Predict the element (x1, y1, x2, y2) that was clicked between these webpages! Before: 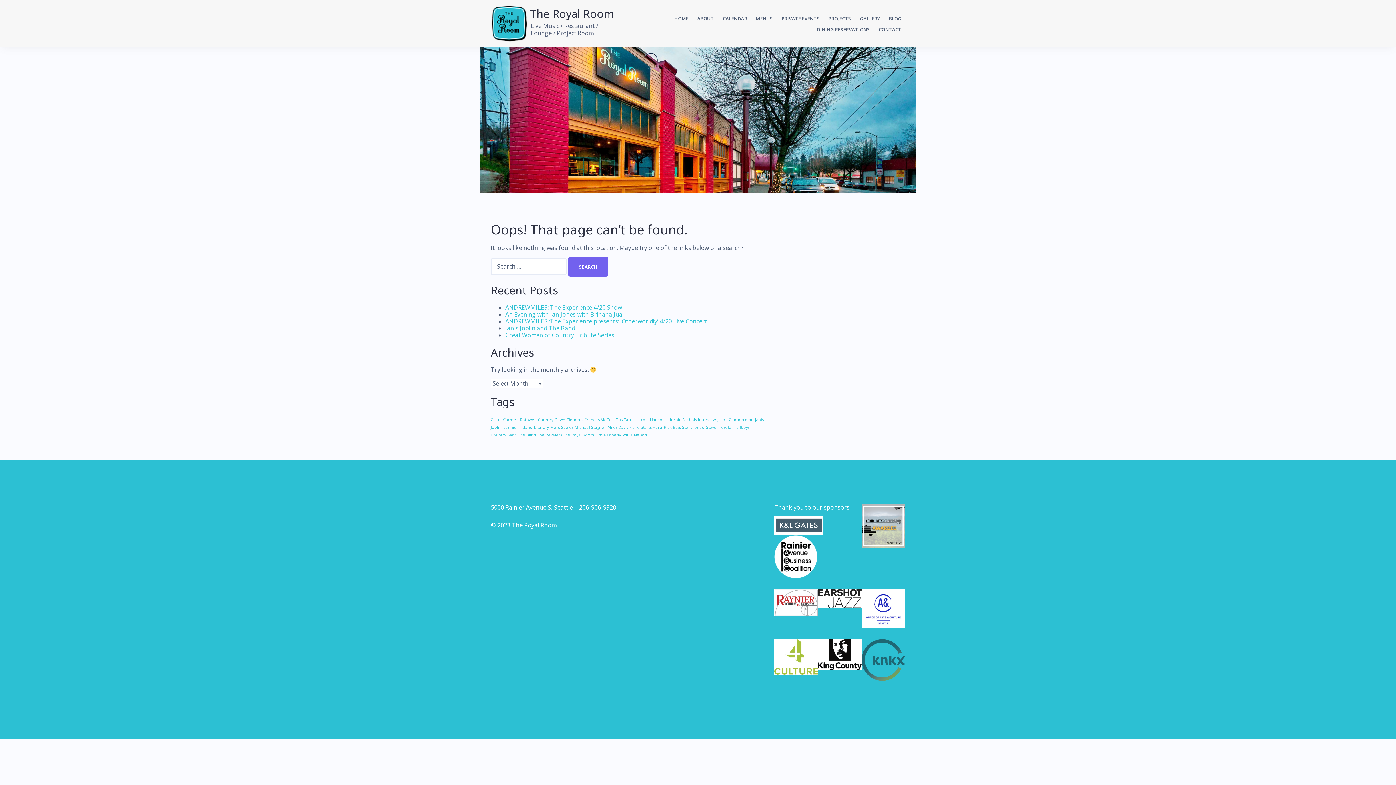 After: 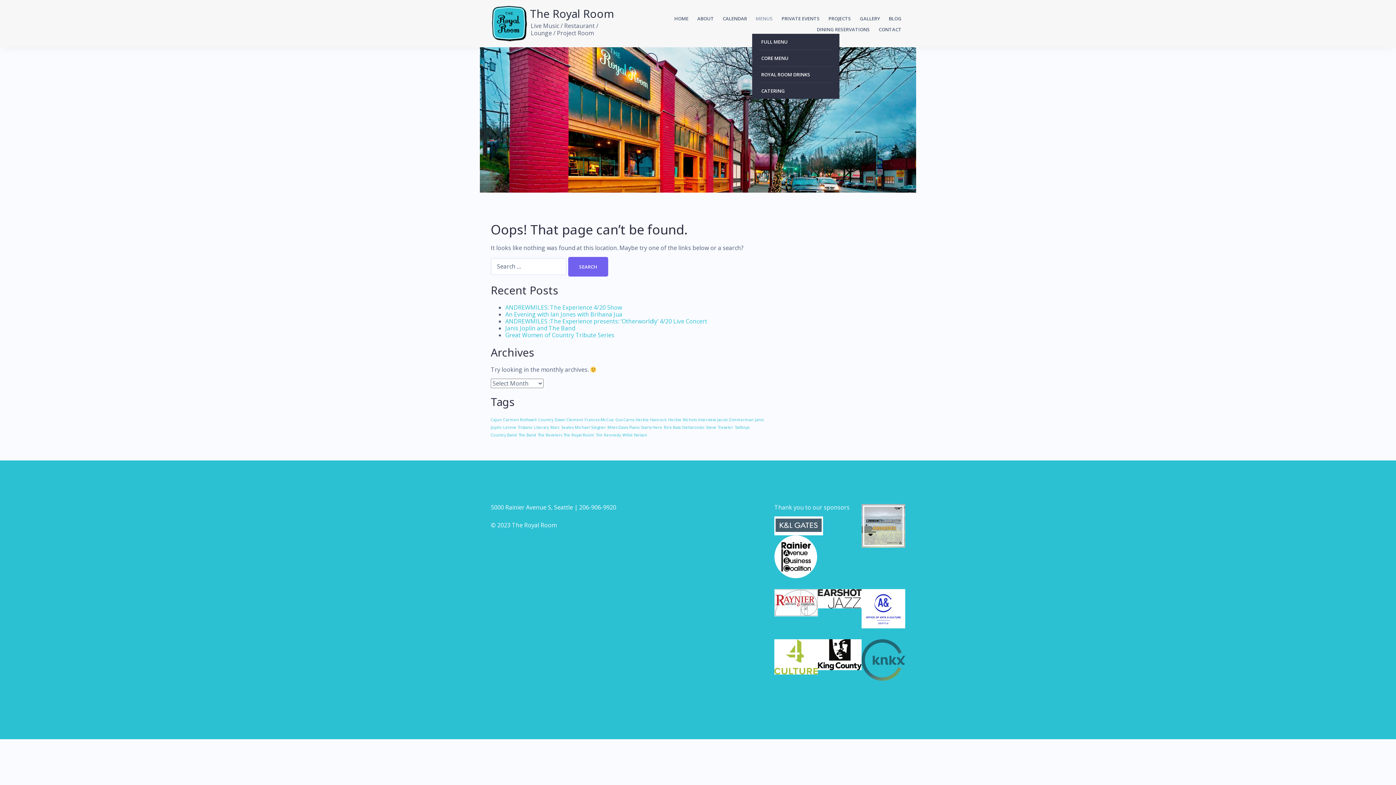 Action: label: MENUS bbox: (756, 14, 773, 22)